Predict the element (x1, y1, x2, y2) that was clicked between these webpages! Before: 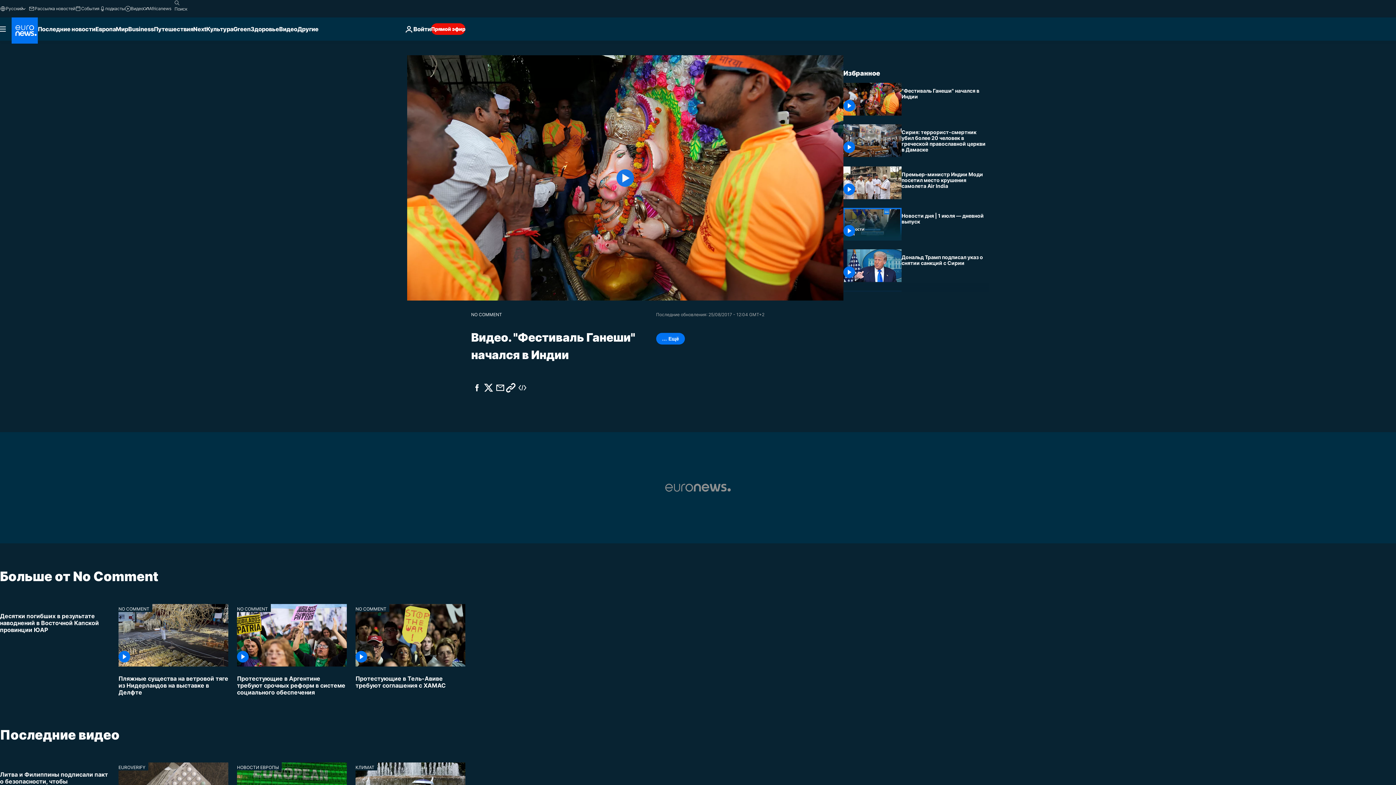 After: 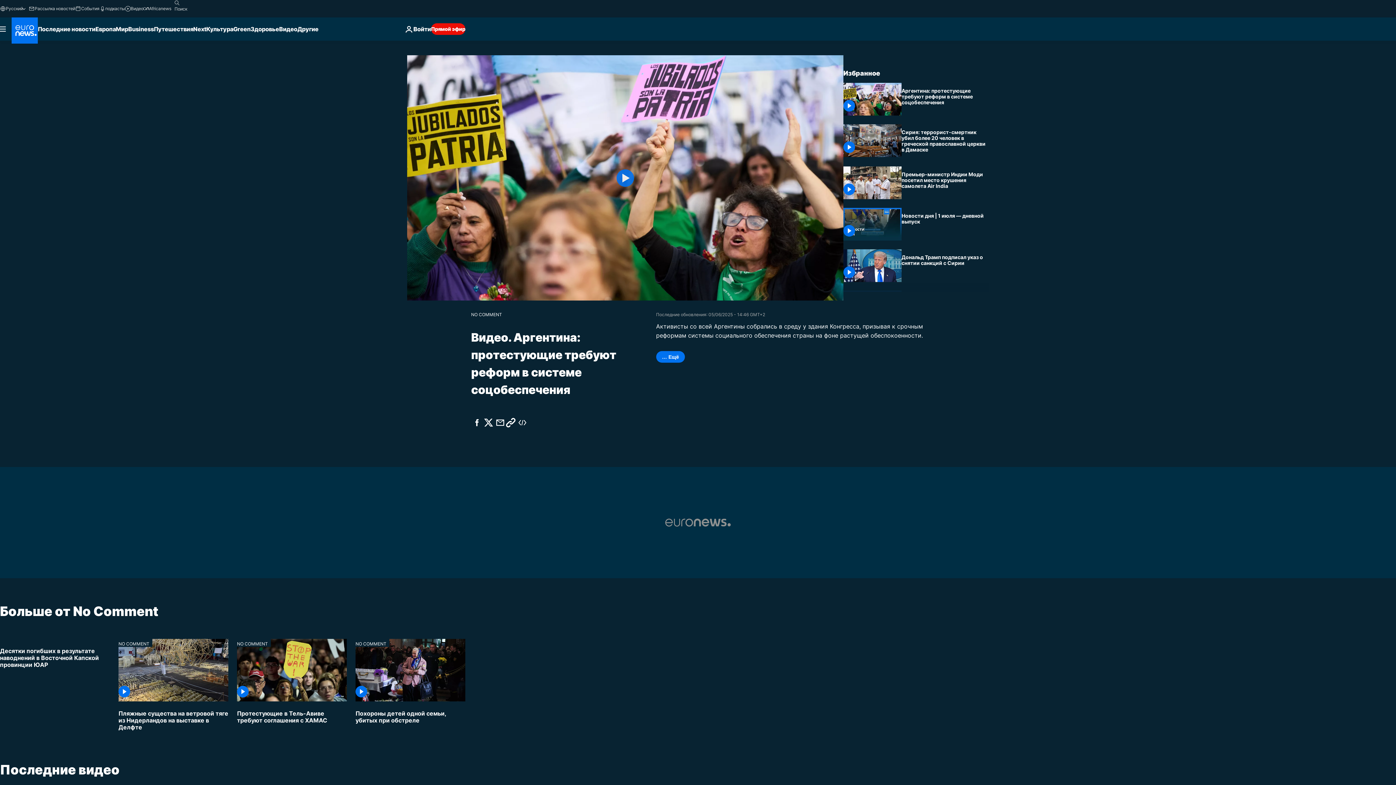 Action: bbox: (237, 666, 346, 702) label: Протестующие в Аргентине требуют срочных реформ в системе социального обеспечения